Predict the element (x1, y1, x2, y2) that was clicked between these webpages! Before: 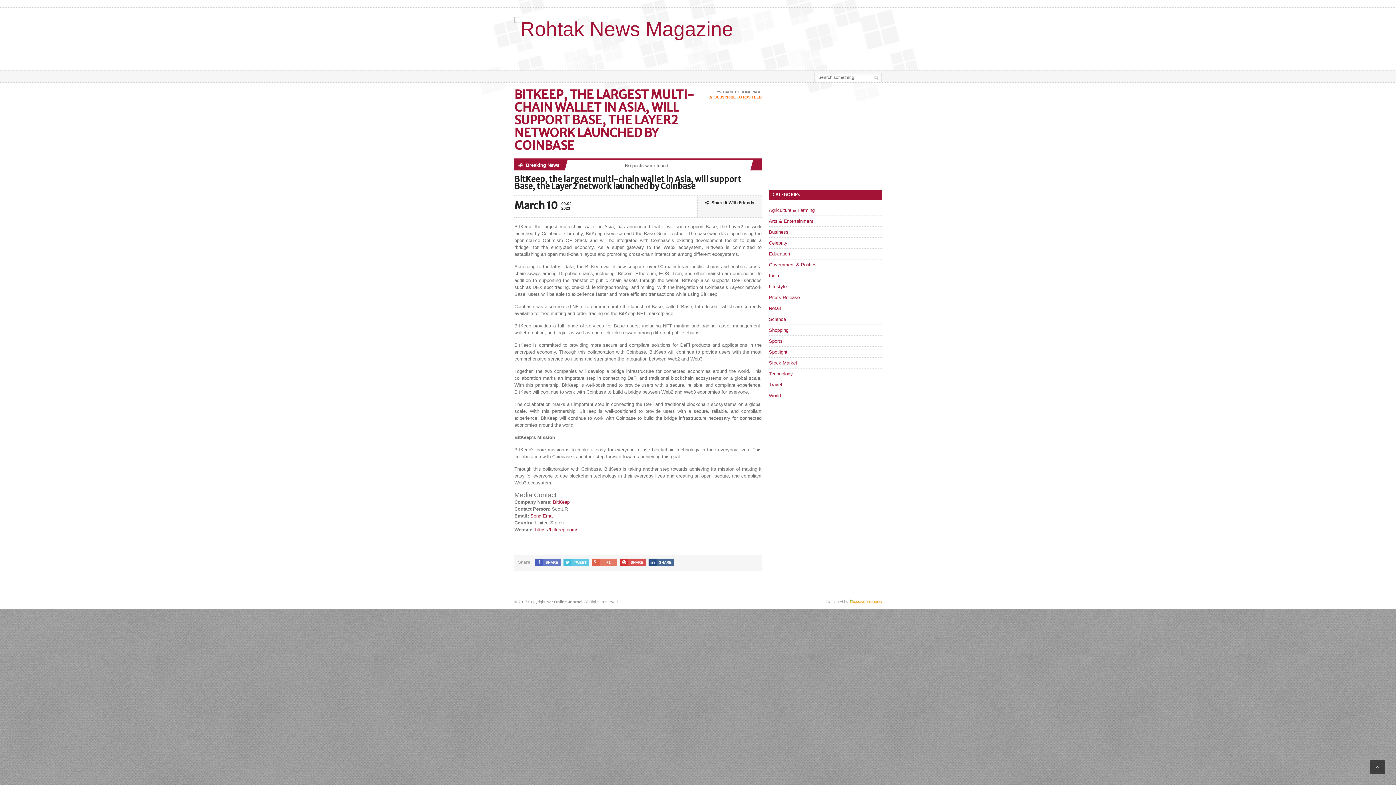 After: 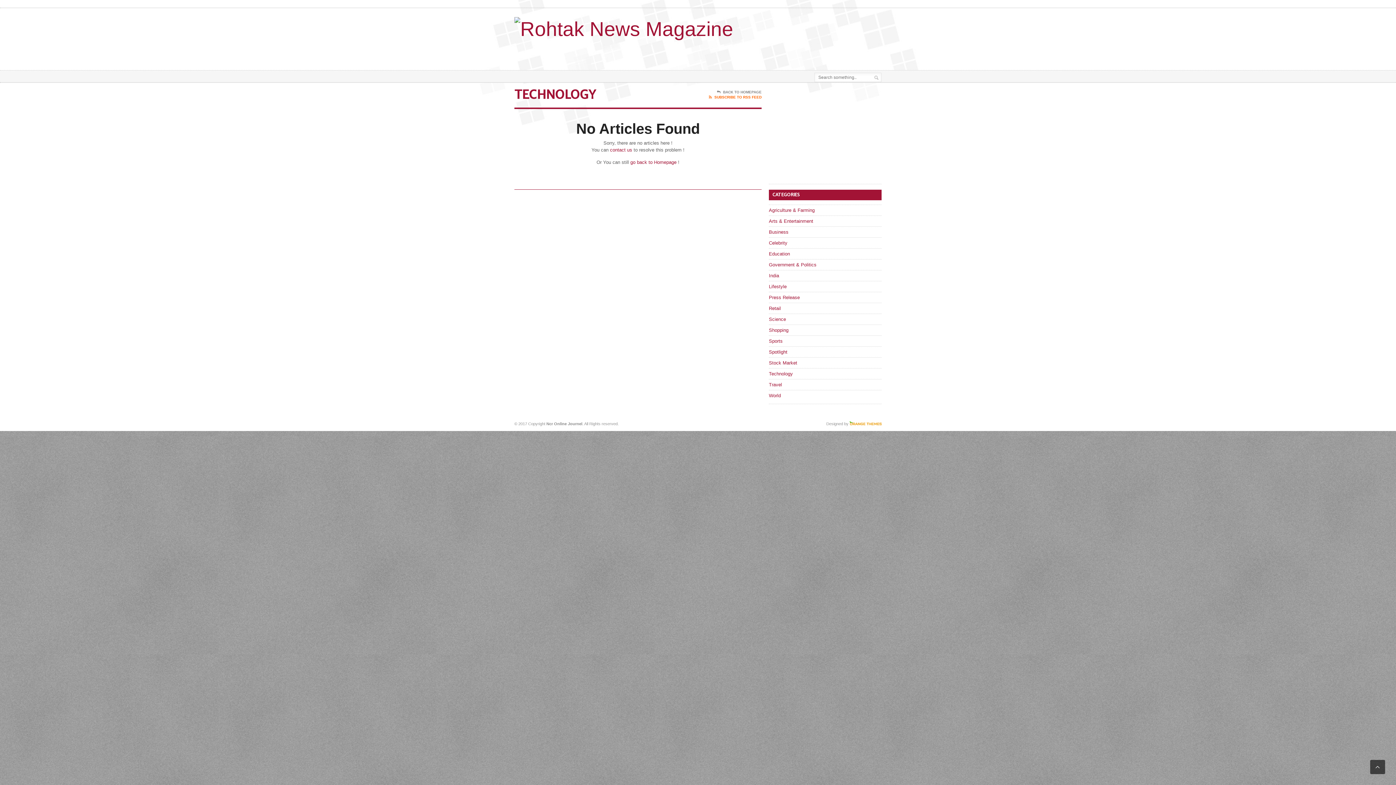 Action: bbox: (769, 371, 793, 376) label: Technology